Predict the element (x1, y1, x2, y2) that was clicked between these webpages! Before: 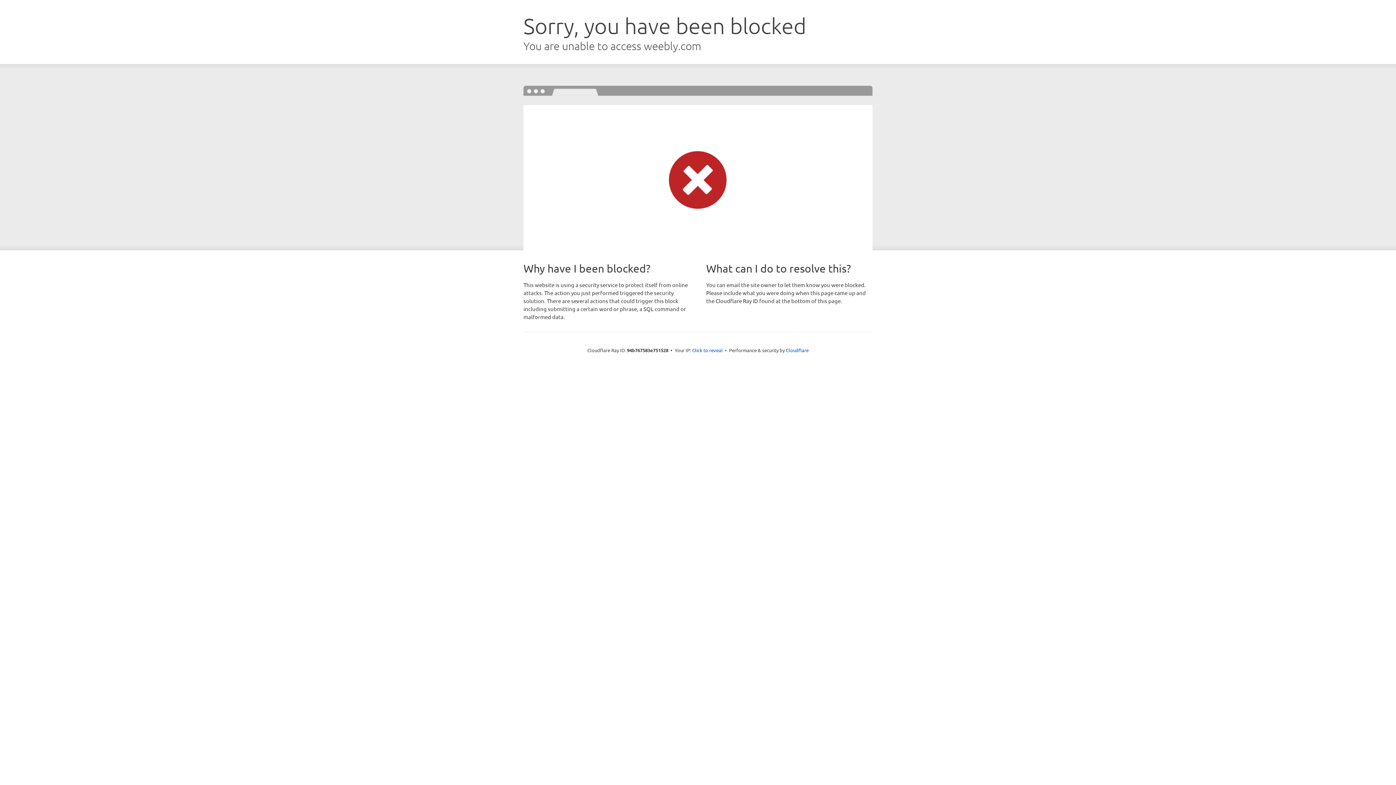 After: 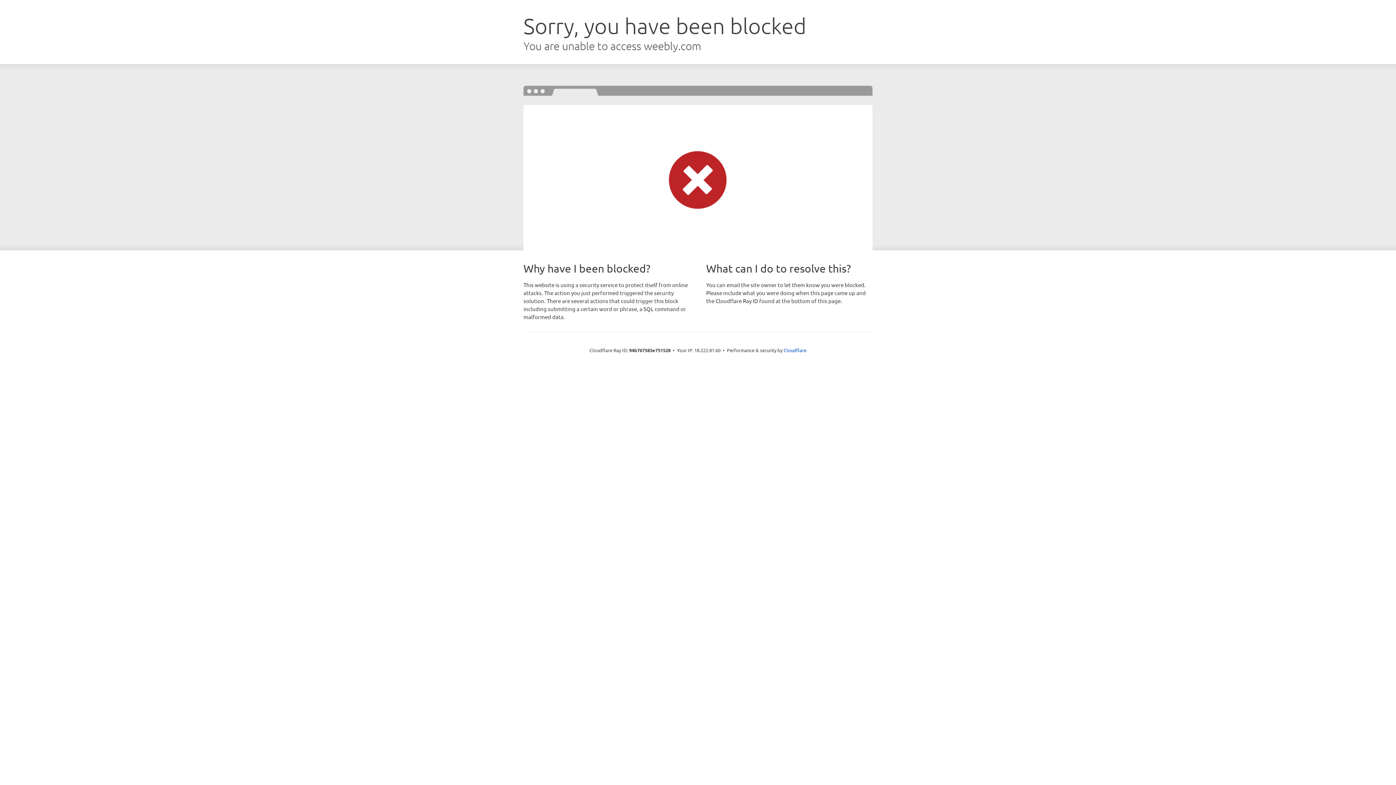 Action: label: Click to reveal bbox: (692, 346, 722, 353)